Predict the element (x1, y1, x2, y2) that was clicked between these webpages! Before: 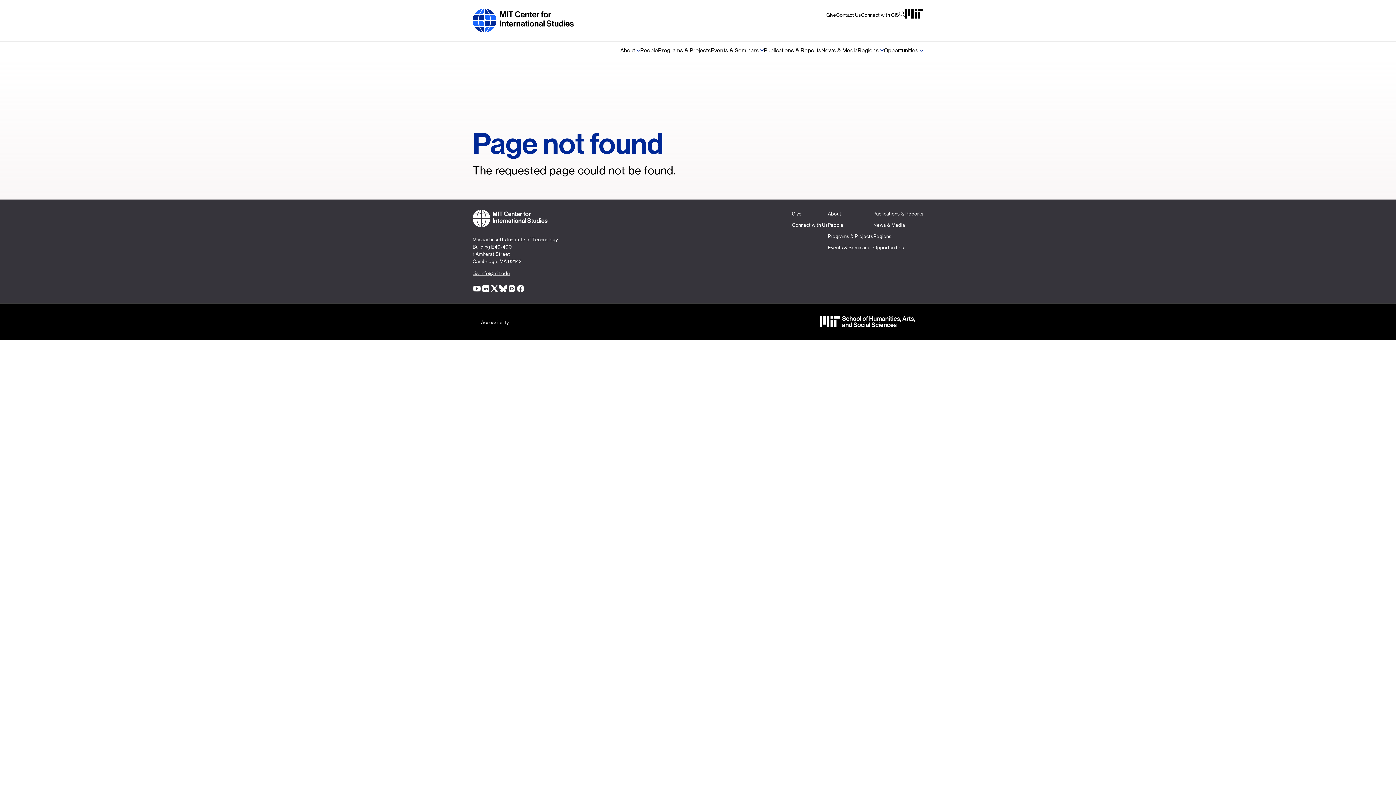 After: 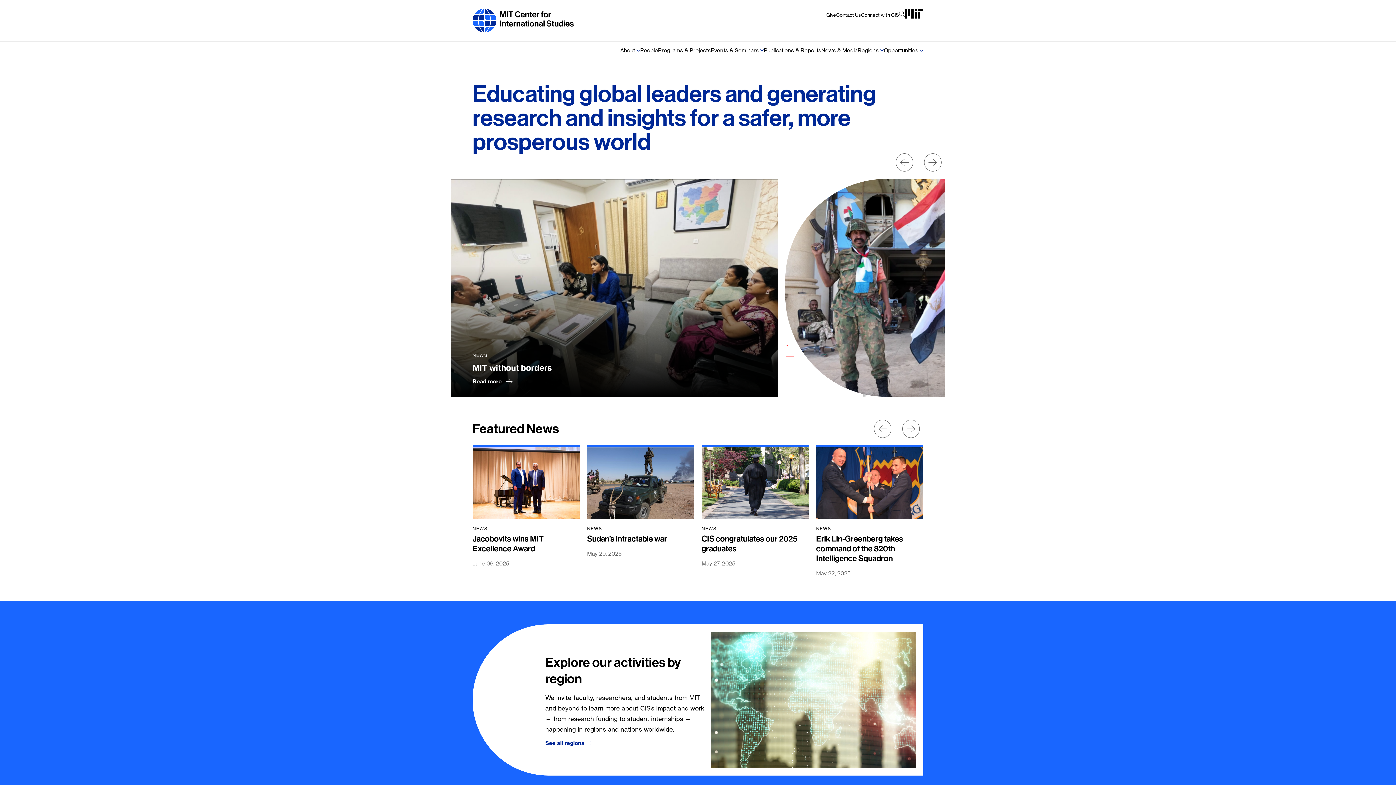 Action: bbox: (472, 25, 573, 32)